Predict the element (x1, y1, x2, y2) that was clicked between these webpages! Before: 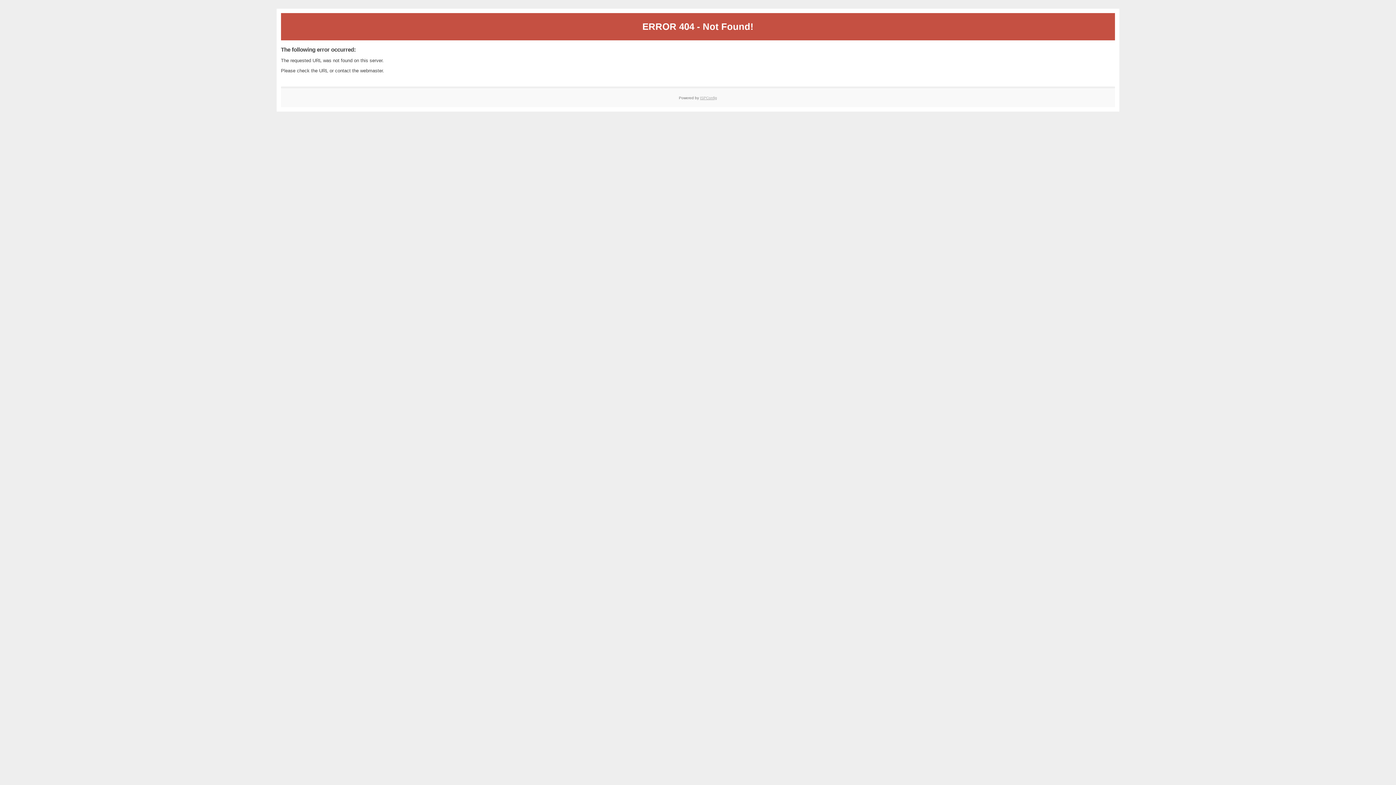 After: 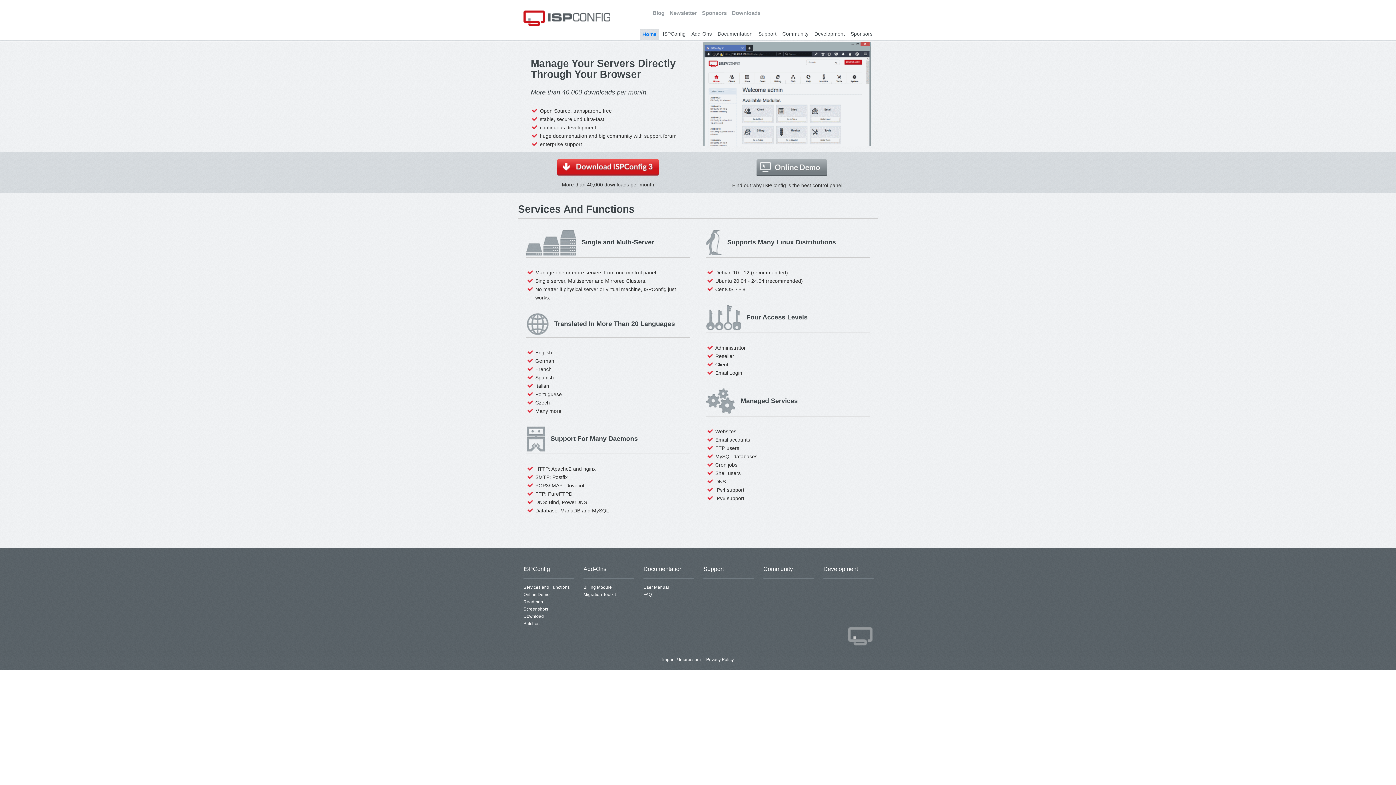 Action: label: ISPConfig bbox: (700, 95, 717, 99)